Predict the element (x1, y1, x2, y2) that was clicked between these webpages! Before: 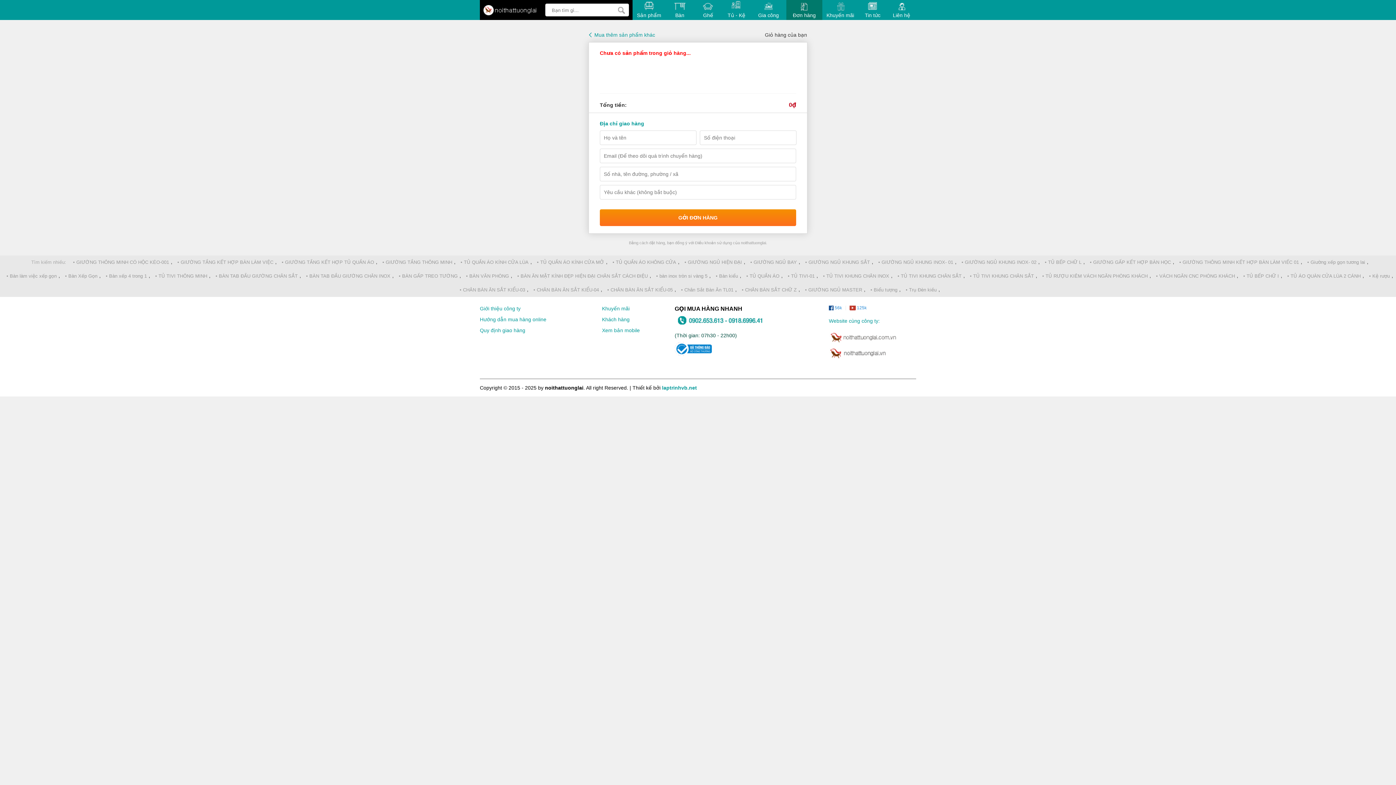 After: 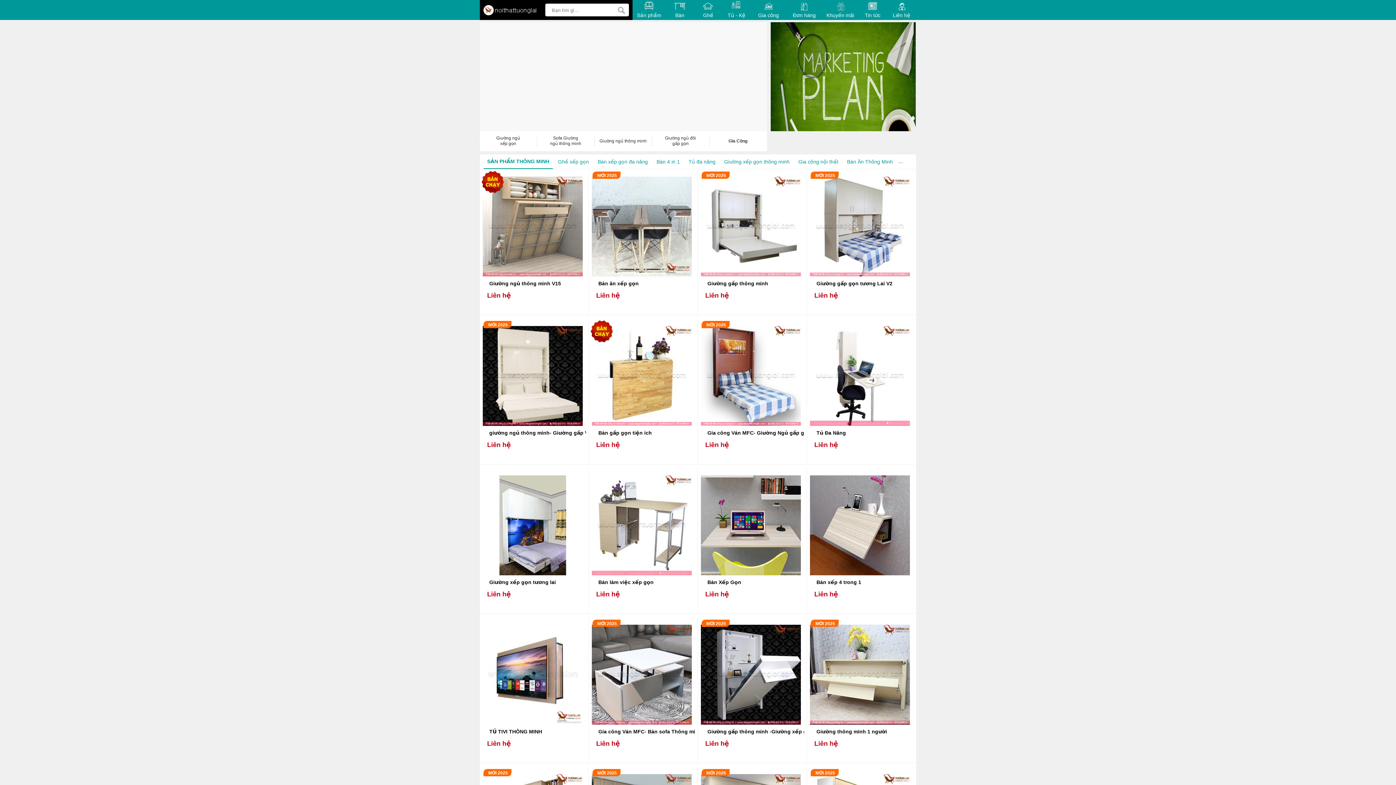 Action: bbox: (480, 0, 541, 20)